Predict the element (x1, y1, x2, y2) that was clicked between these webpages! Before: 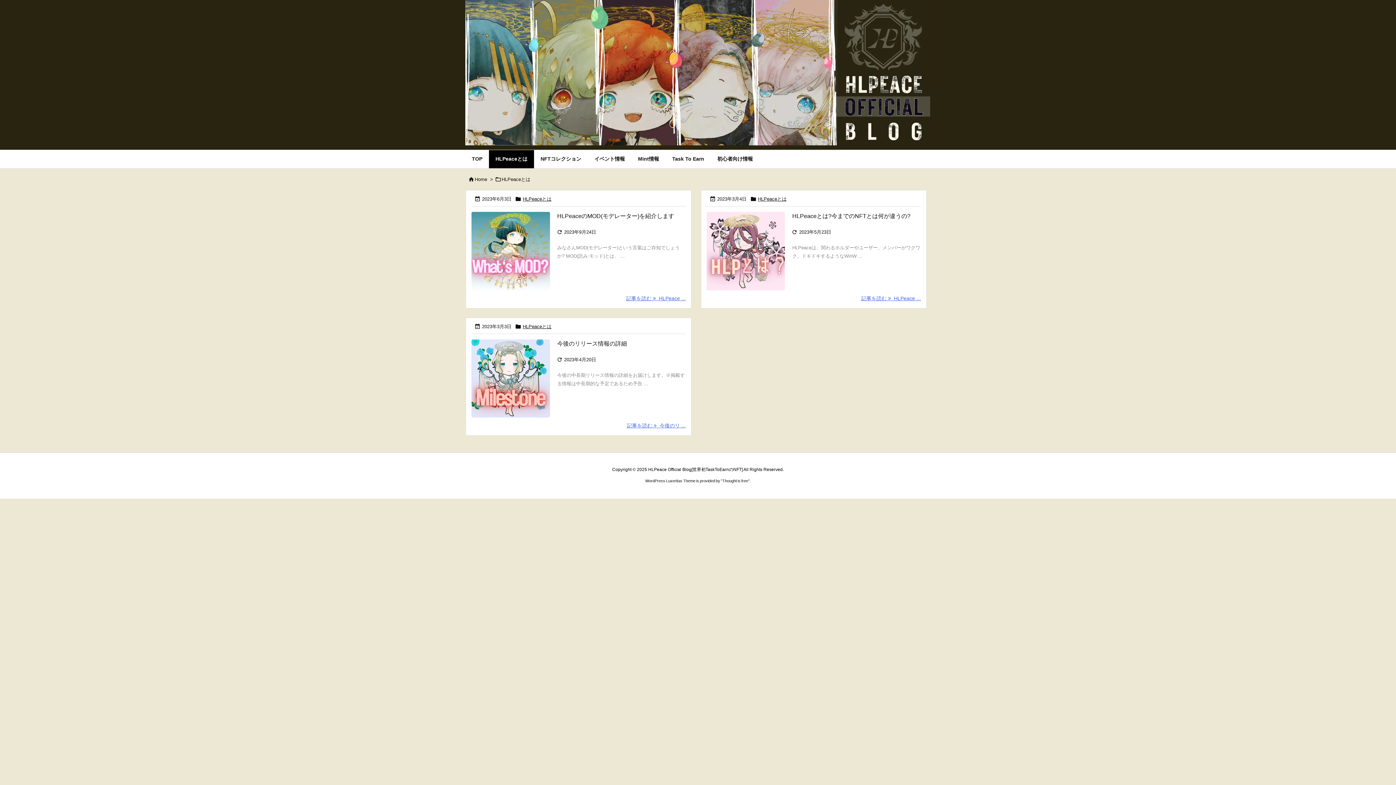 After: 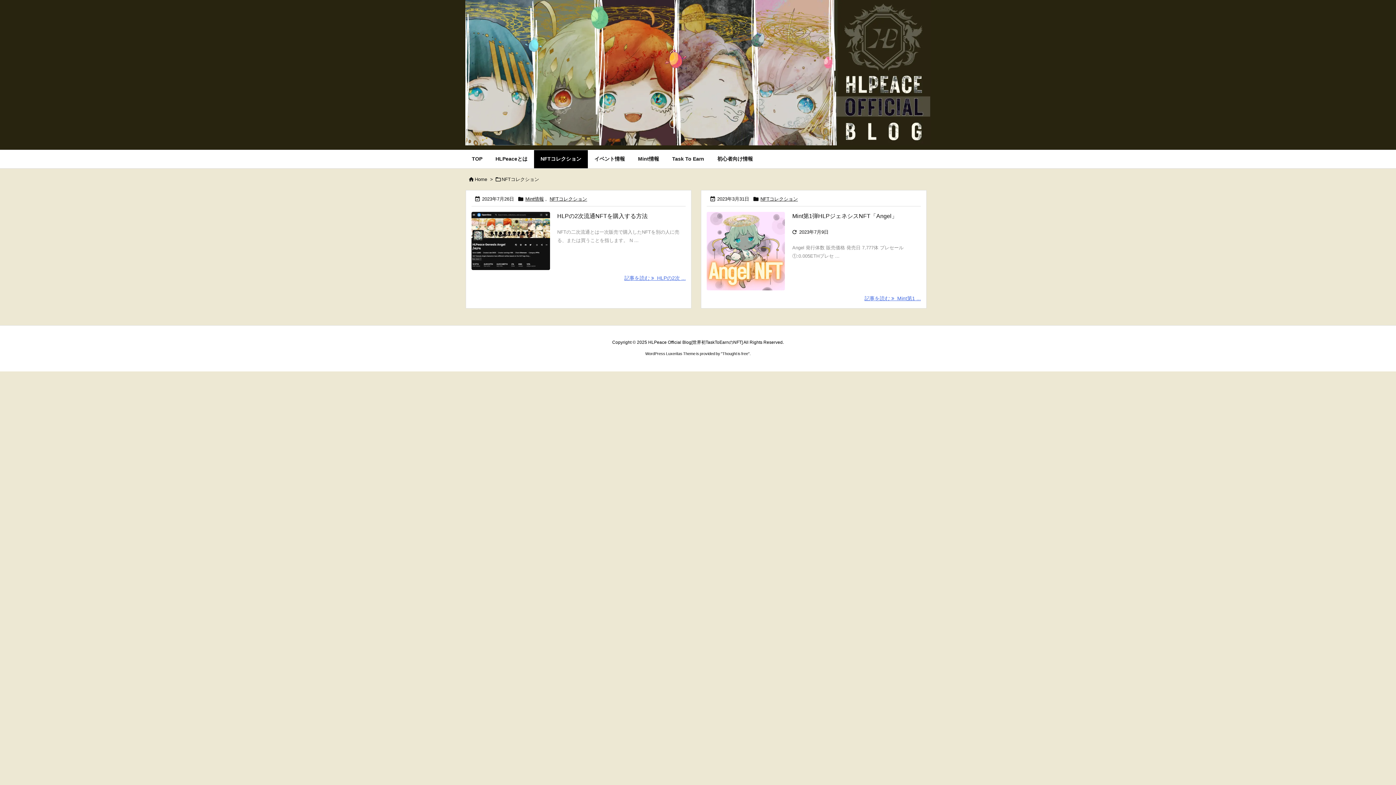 Action: bbox: (534, 150, 588, 168) label: NFTコレクション